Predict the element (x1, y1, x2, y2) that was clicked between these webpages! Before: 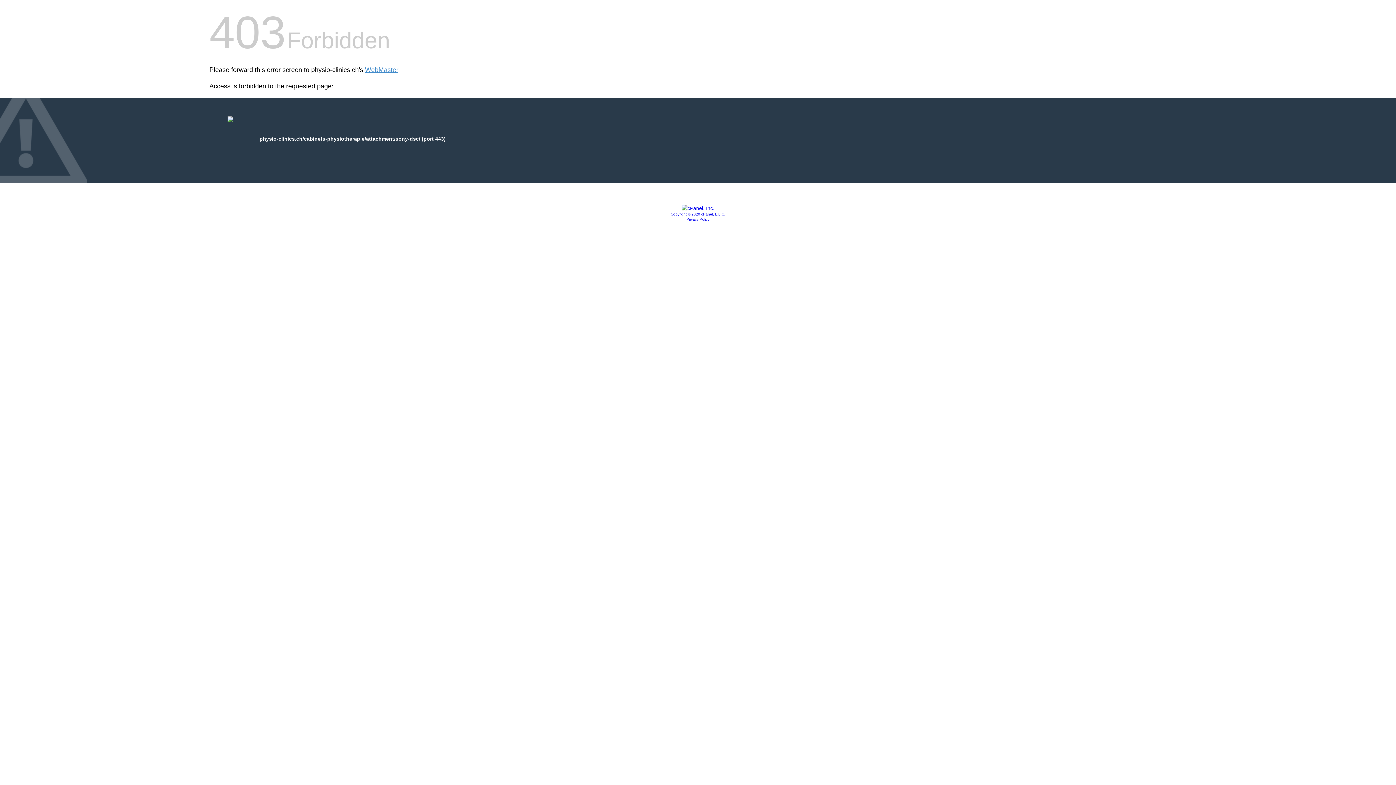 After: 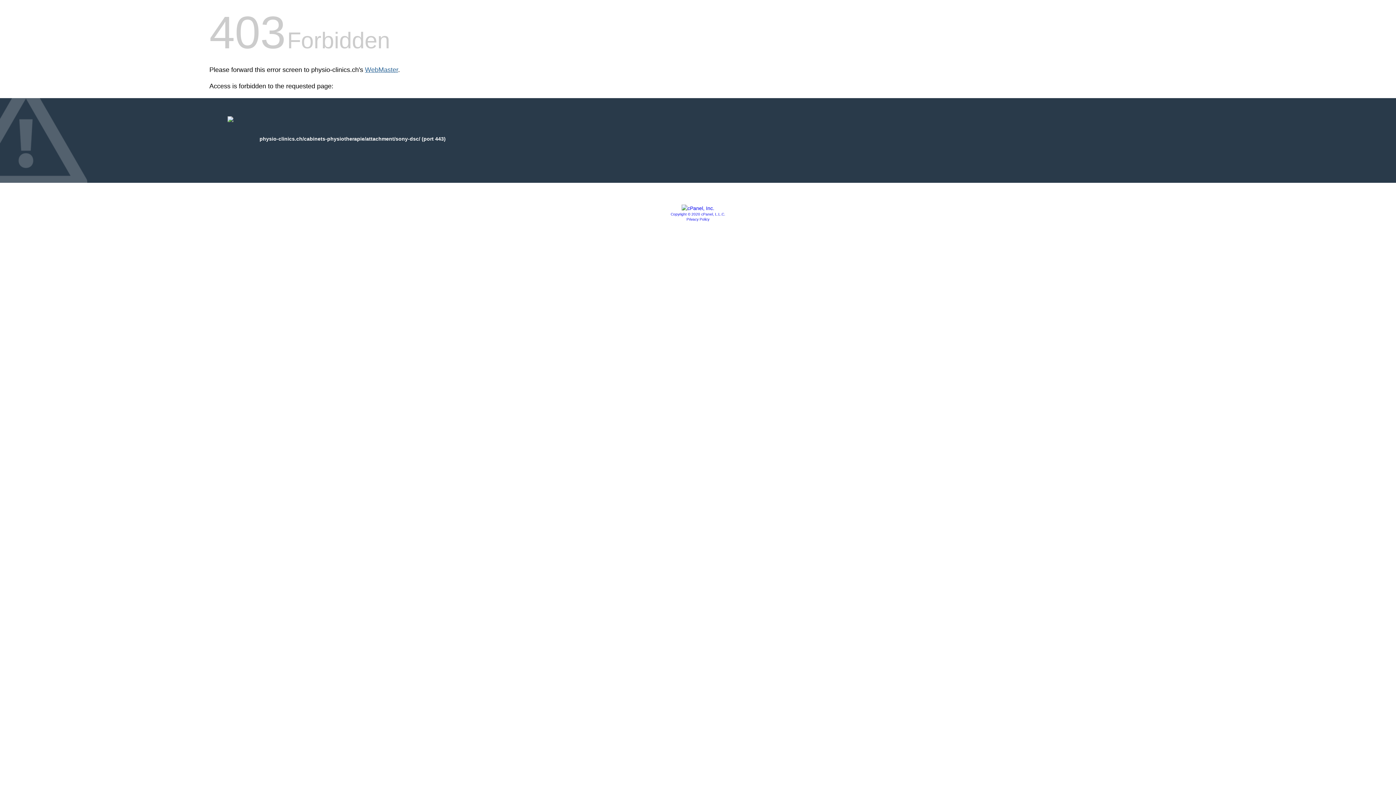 Action: bbox: (365, 66, 398, 73) label: WebMaster